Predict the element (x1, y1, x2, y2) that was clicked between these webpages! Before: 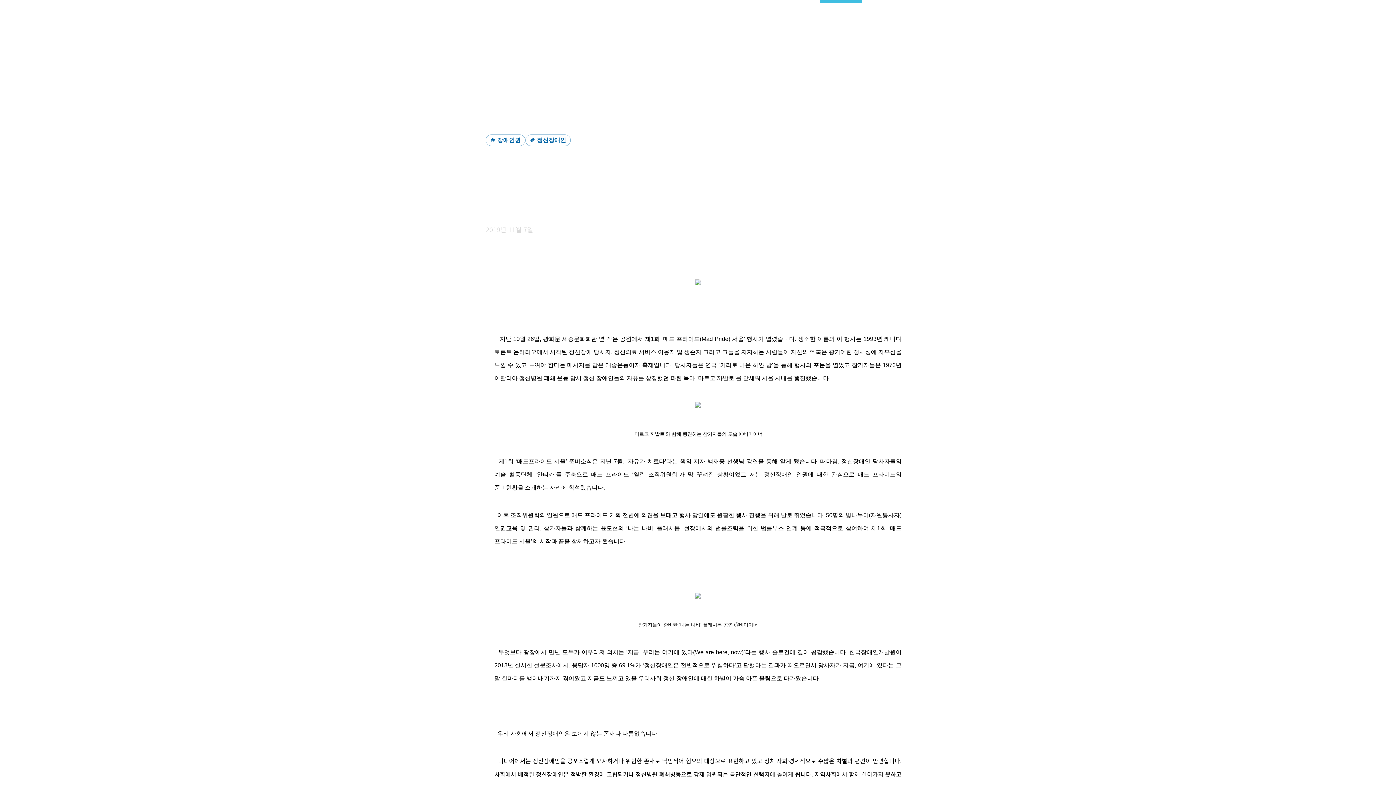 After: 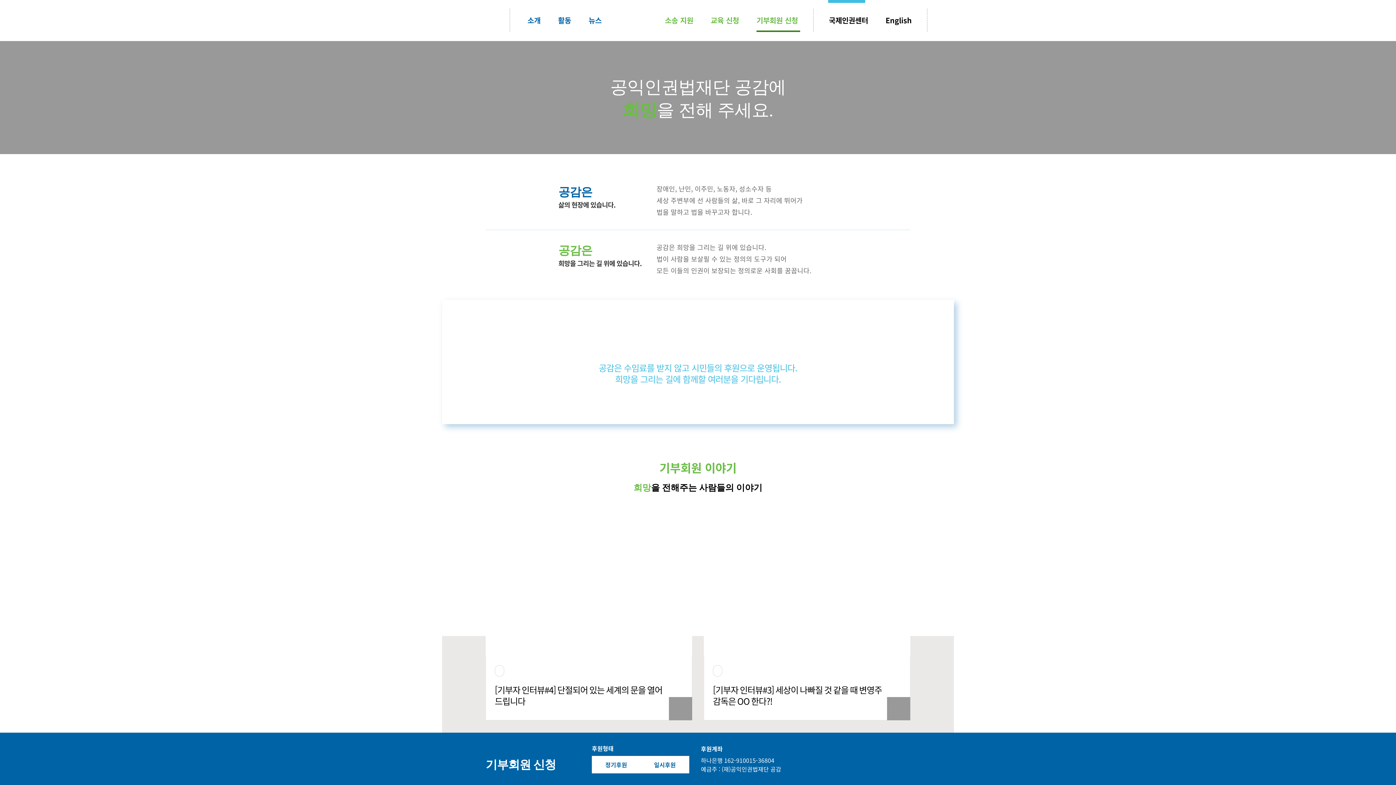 Action: bbox: (735, 8, 798, 32) label: 기부회원 신청